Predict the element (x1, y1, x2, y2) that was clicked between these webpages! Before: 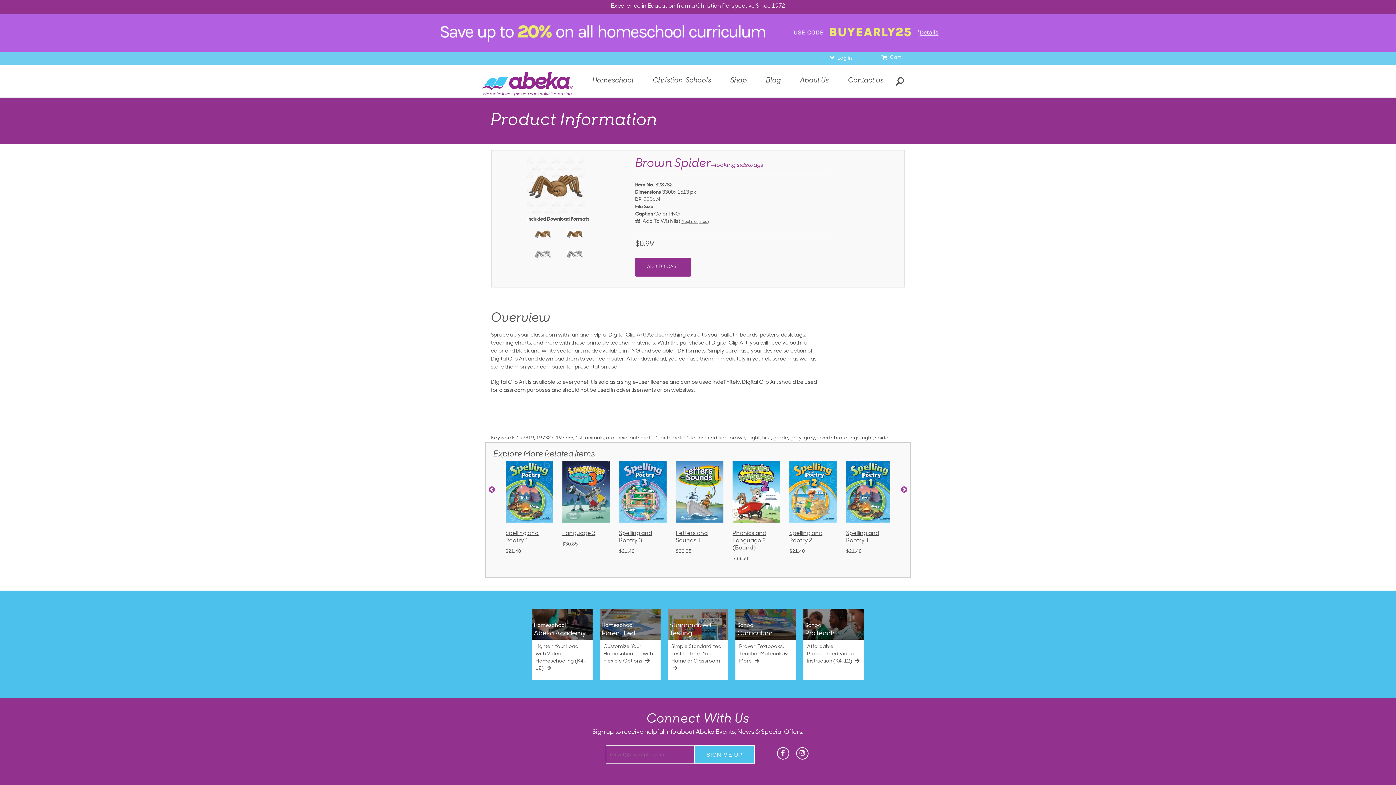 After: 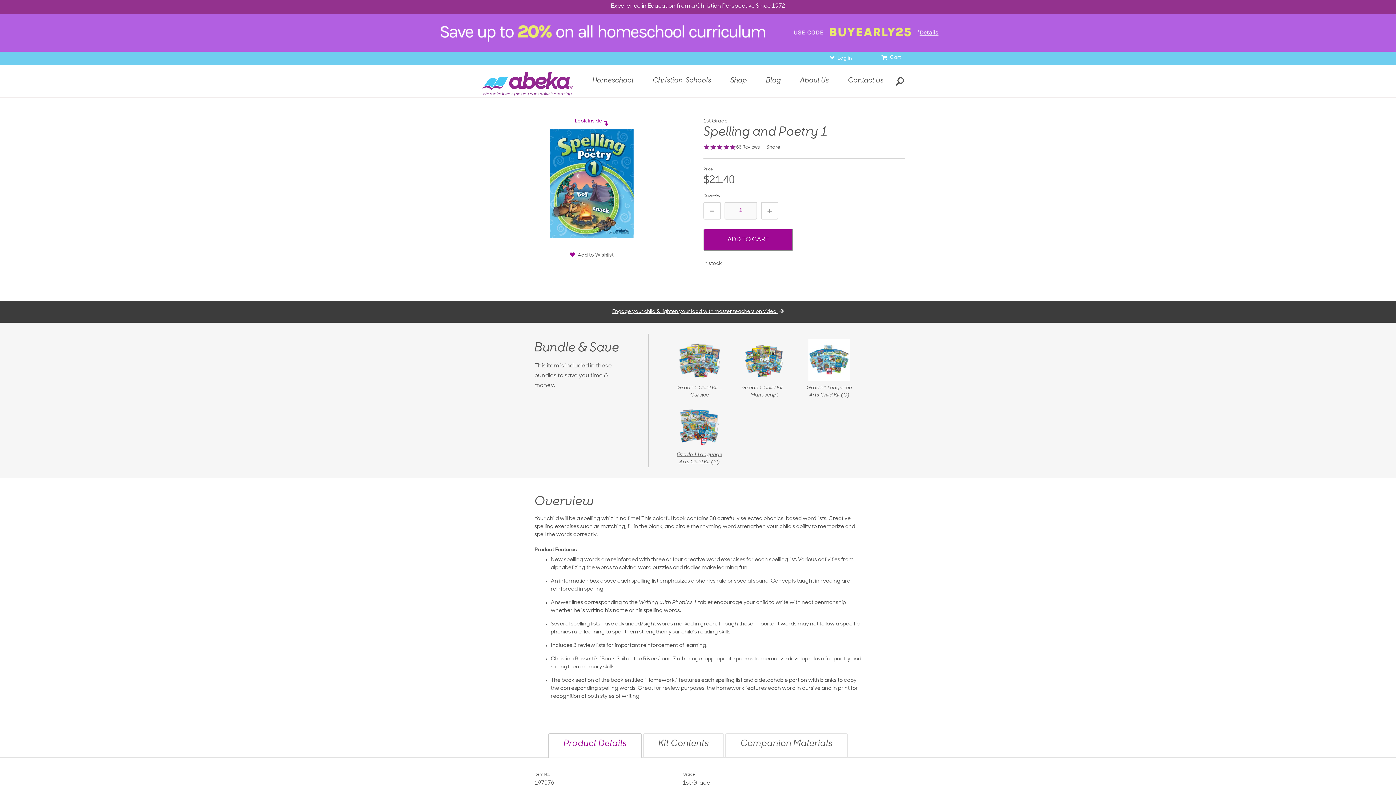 Action: bbox: (676, 461, 732, 555) label: Spelling and Poetry 1
$21.40